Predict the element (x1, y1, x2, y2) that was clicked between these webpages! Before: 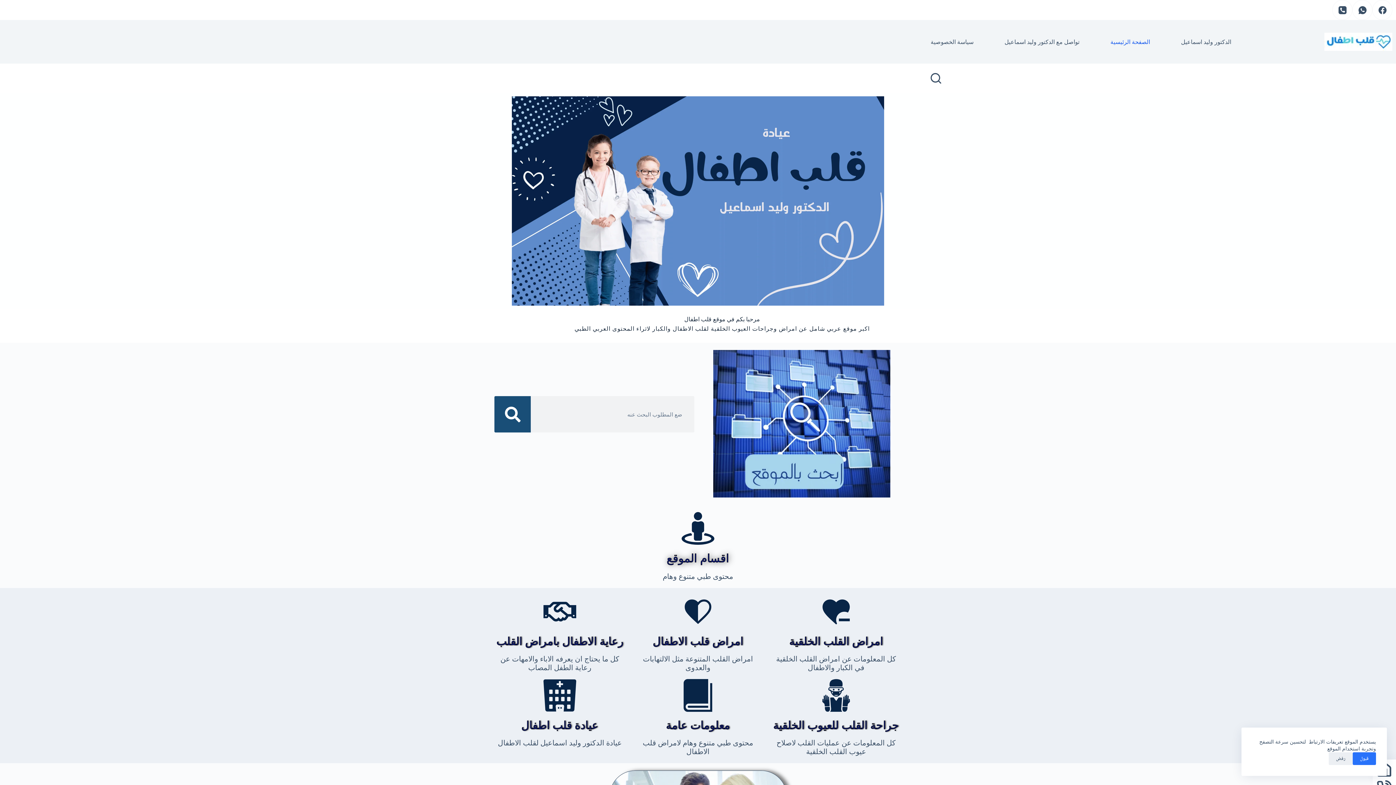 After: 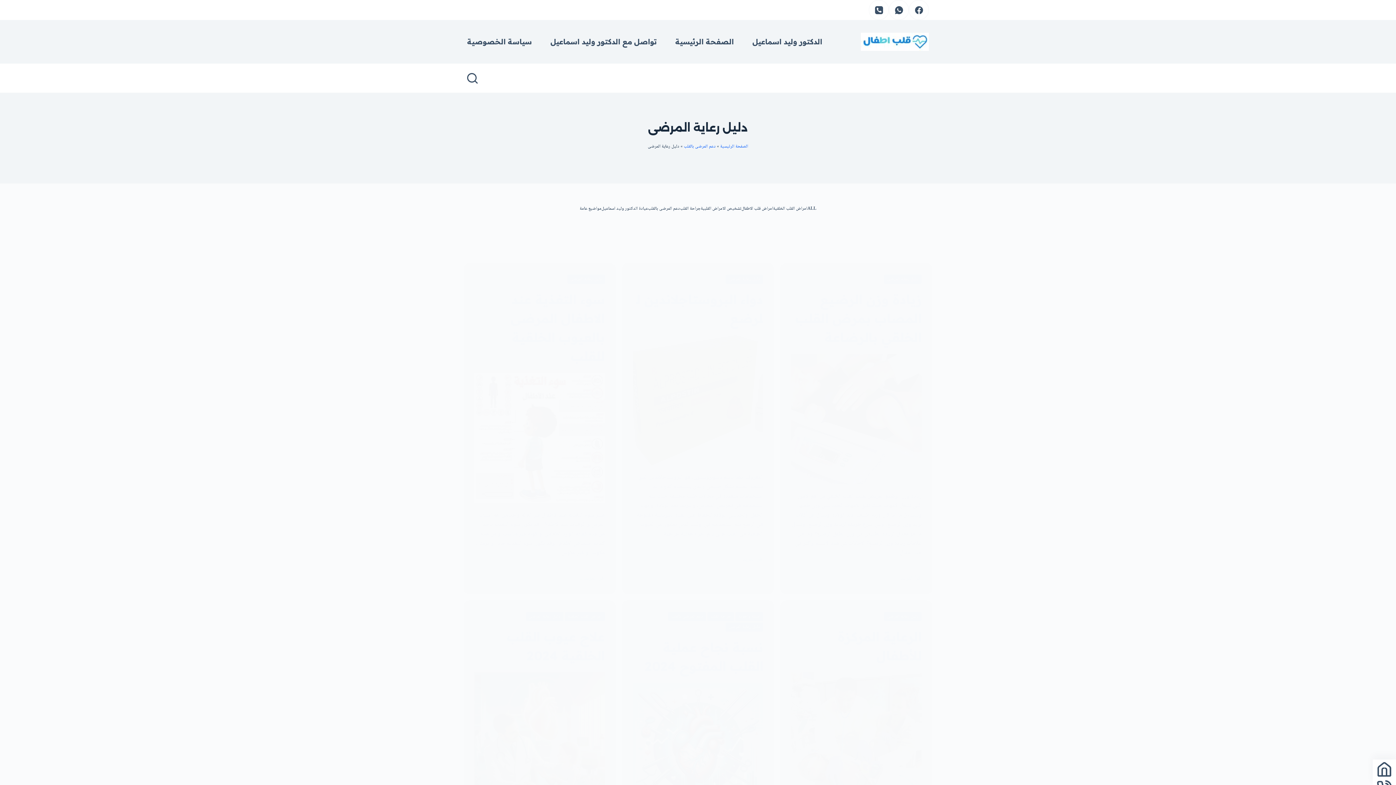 Action: bbox: (496, 635, 623, 647) label: رعاية الاطفال بامراض القلب